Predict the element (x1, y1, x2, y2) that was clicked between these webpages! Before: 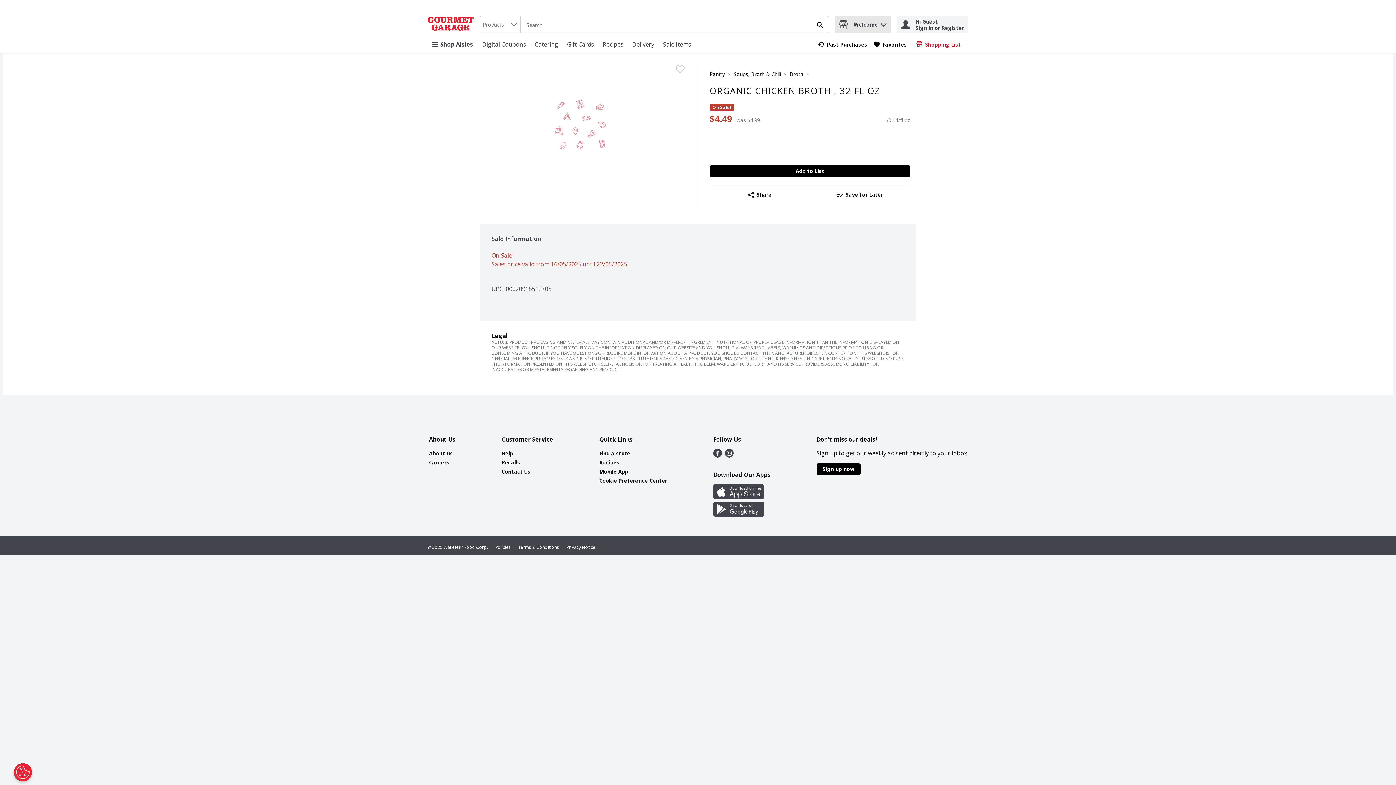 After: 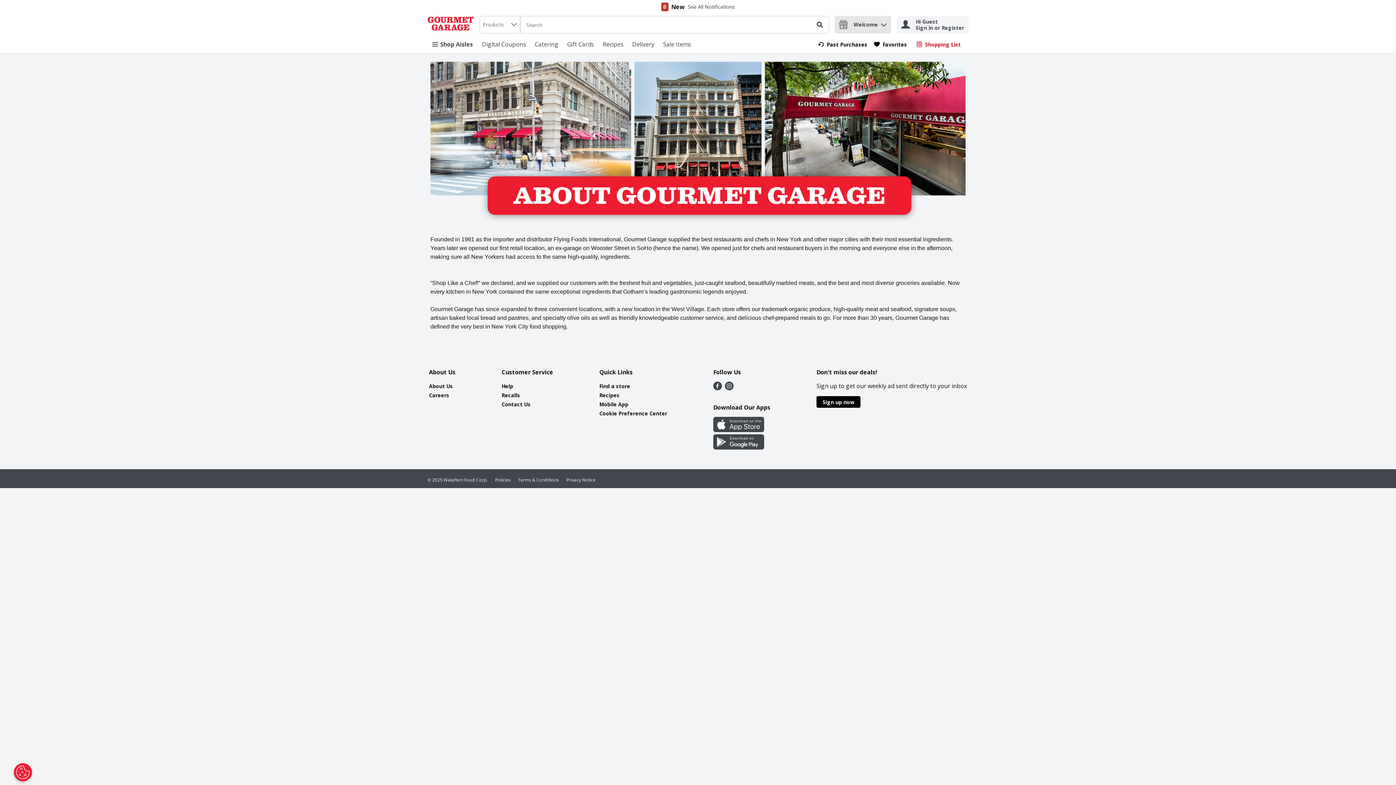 Action: label: About Us bbox: (429, 450, 453, 457)